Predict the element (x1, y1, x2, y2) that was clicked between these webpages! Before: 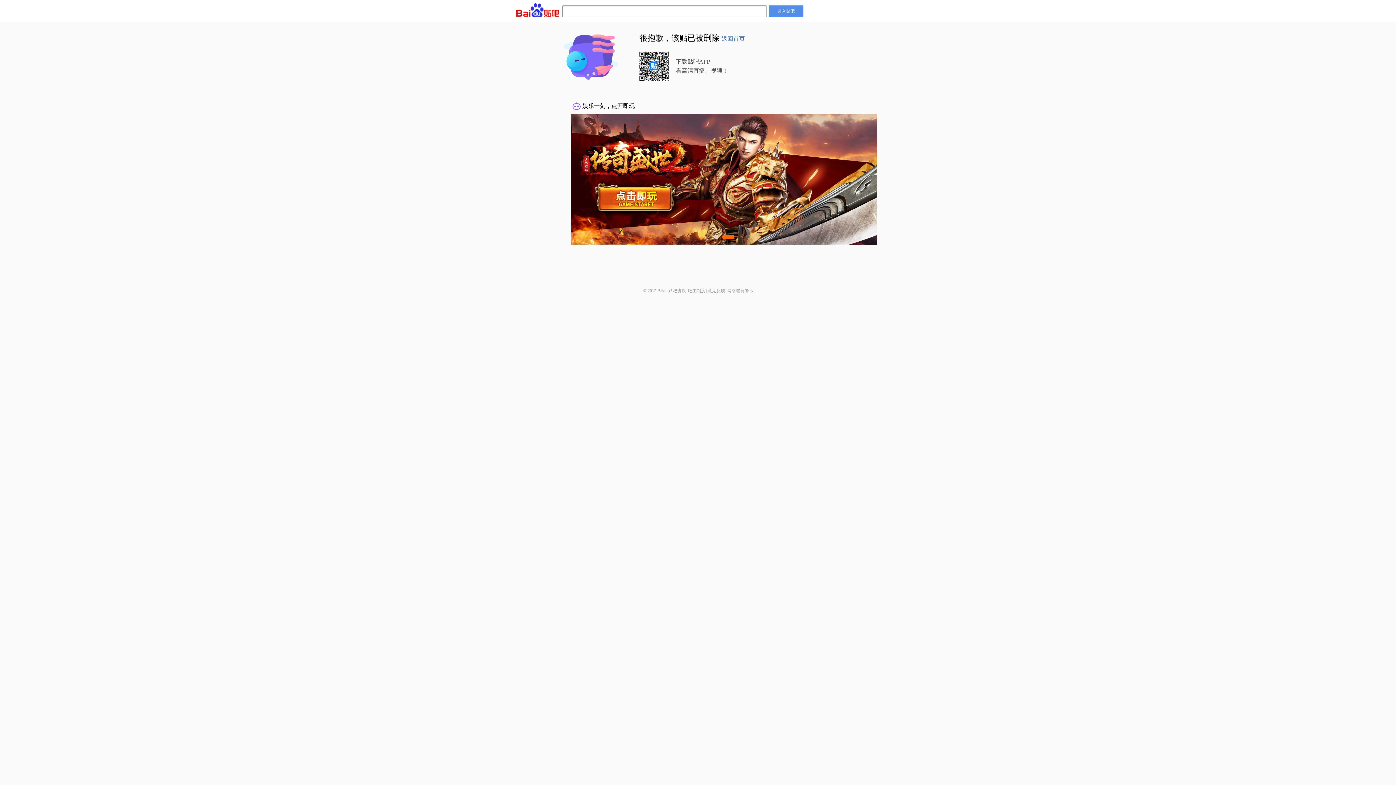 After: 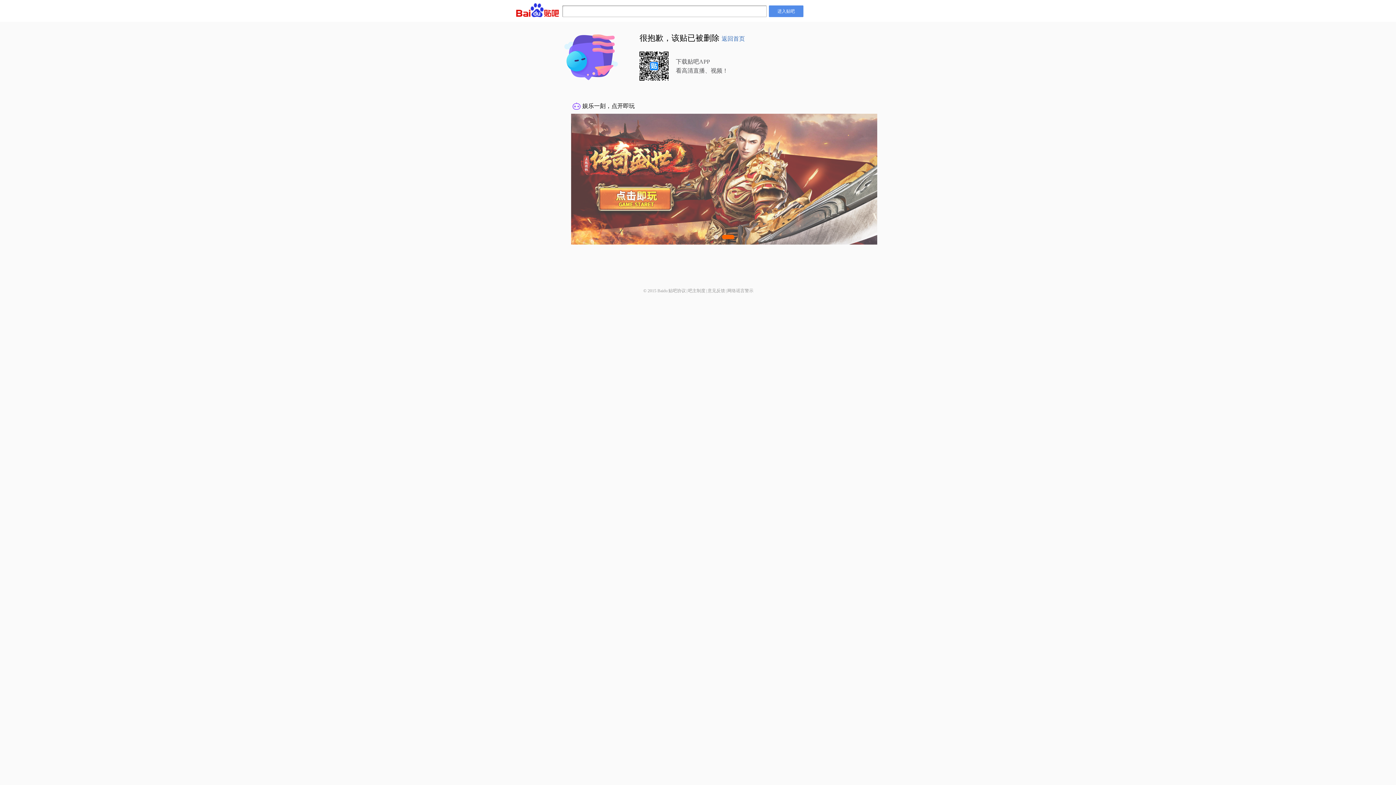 Action: label: 吧主制度 bbox: (688, 288, 705, 293)